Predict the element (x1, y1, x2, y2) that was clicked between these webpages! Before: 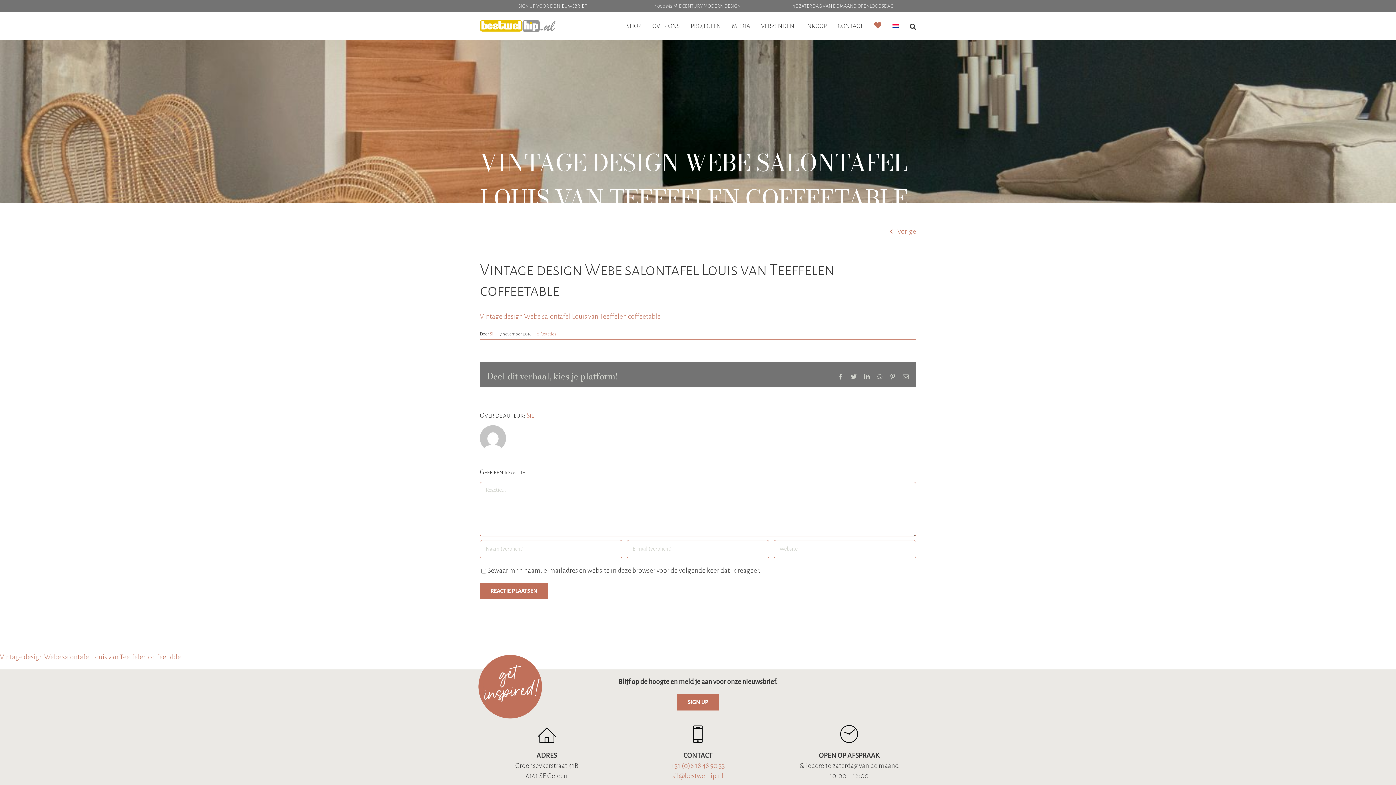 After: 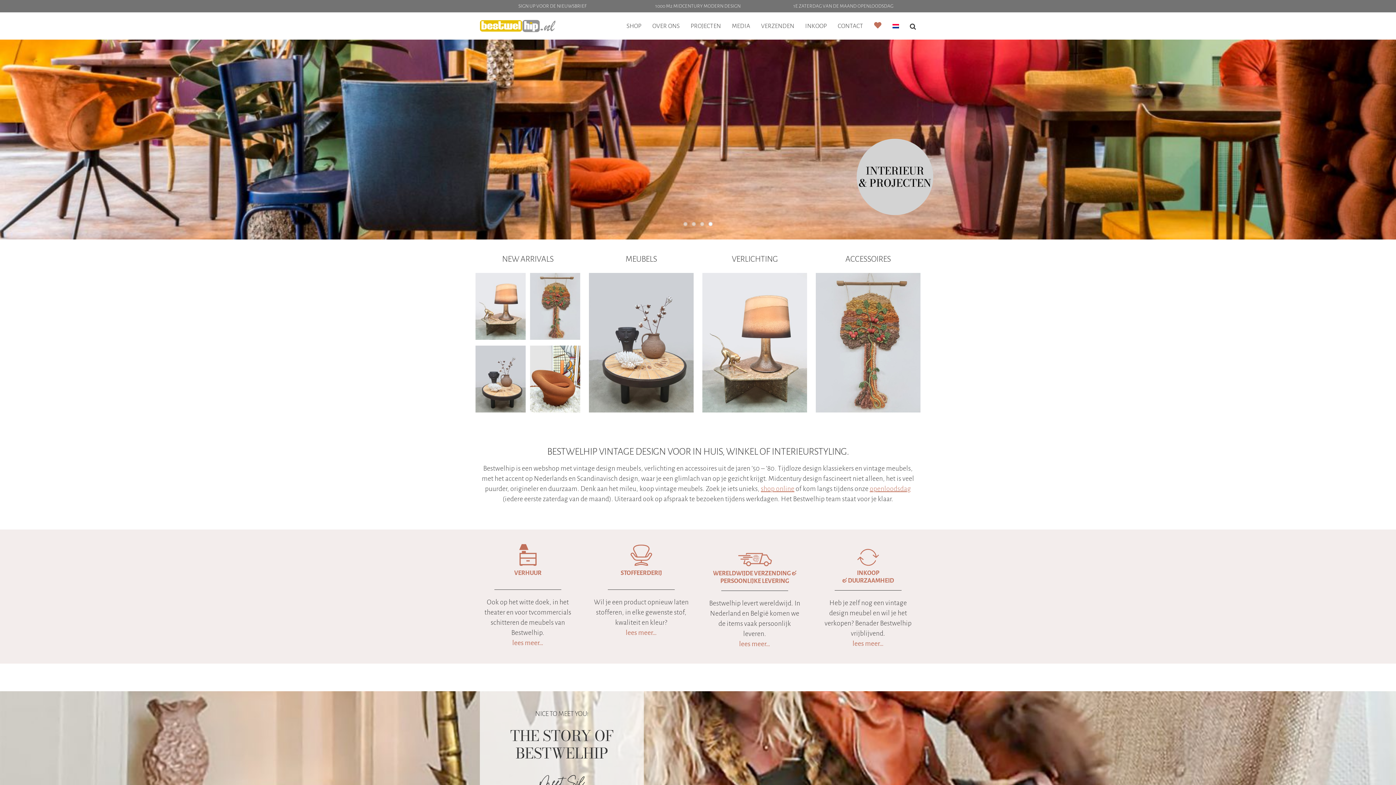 Action: bbox: (526, 411, 533, 419) label: Sil